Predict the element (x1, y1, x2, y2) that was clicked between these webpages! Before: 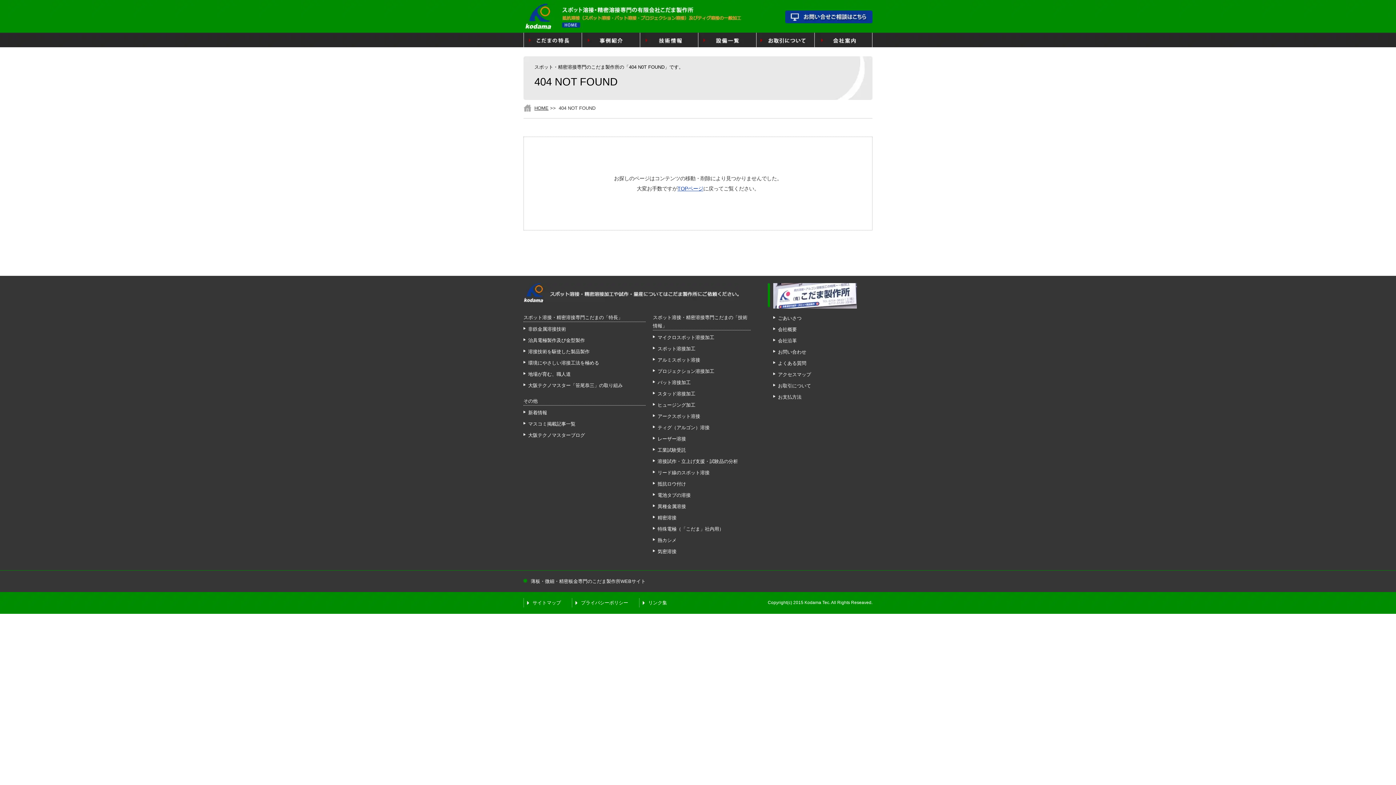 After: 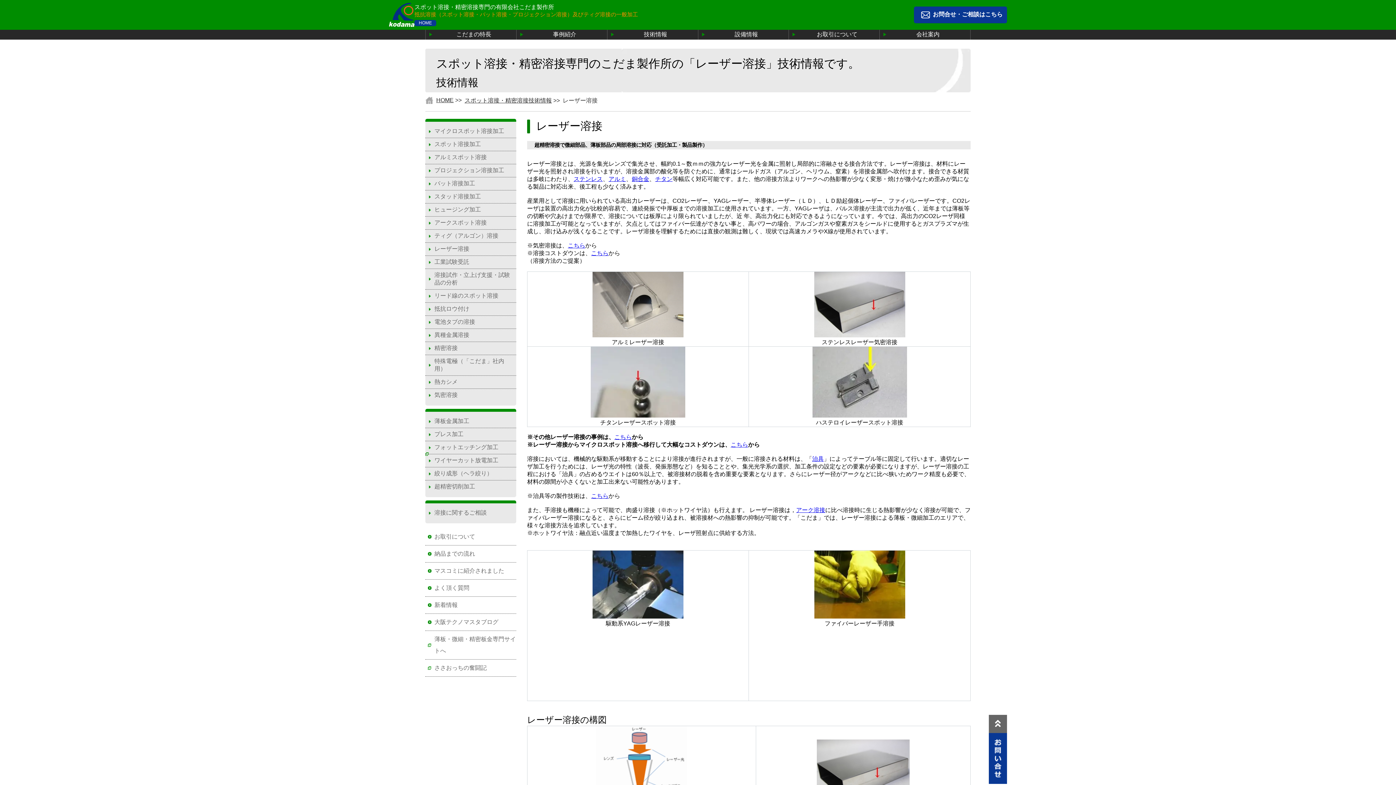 Action: label: レーザー溶接 bbox: (657, 436, 686, 441)